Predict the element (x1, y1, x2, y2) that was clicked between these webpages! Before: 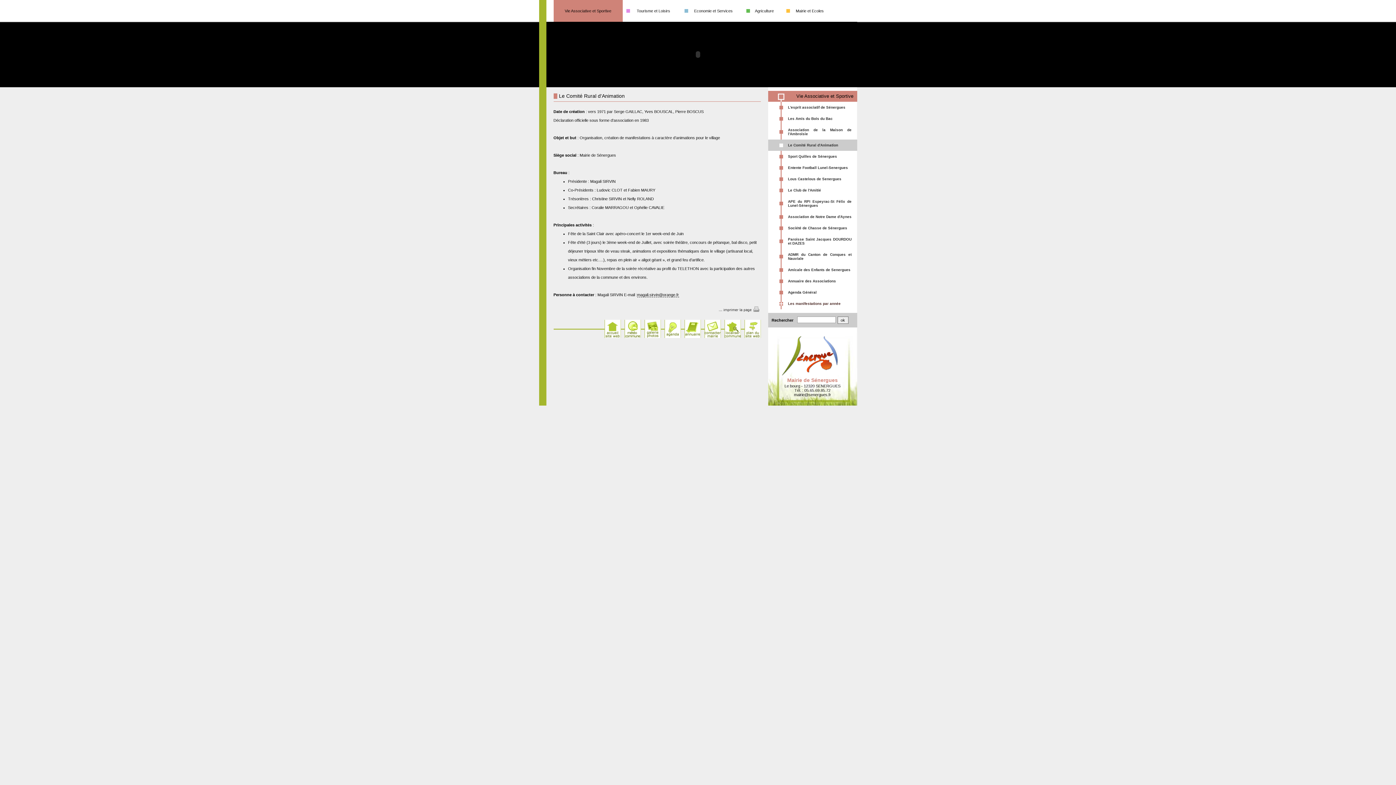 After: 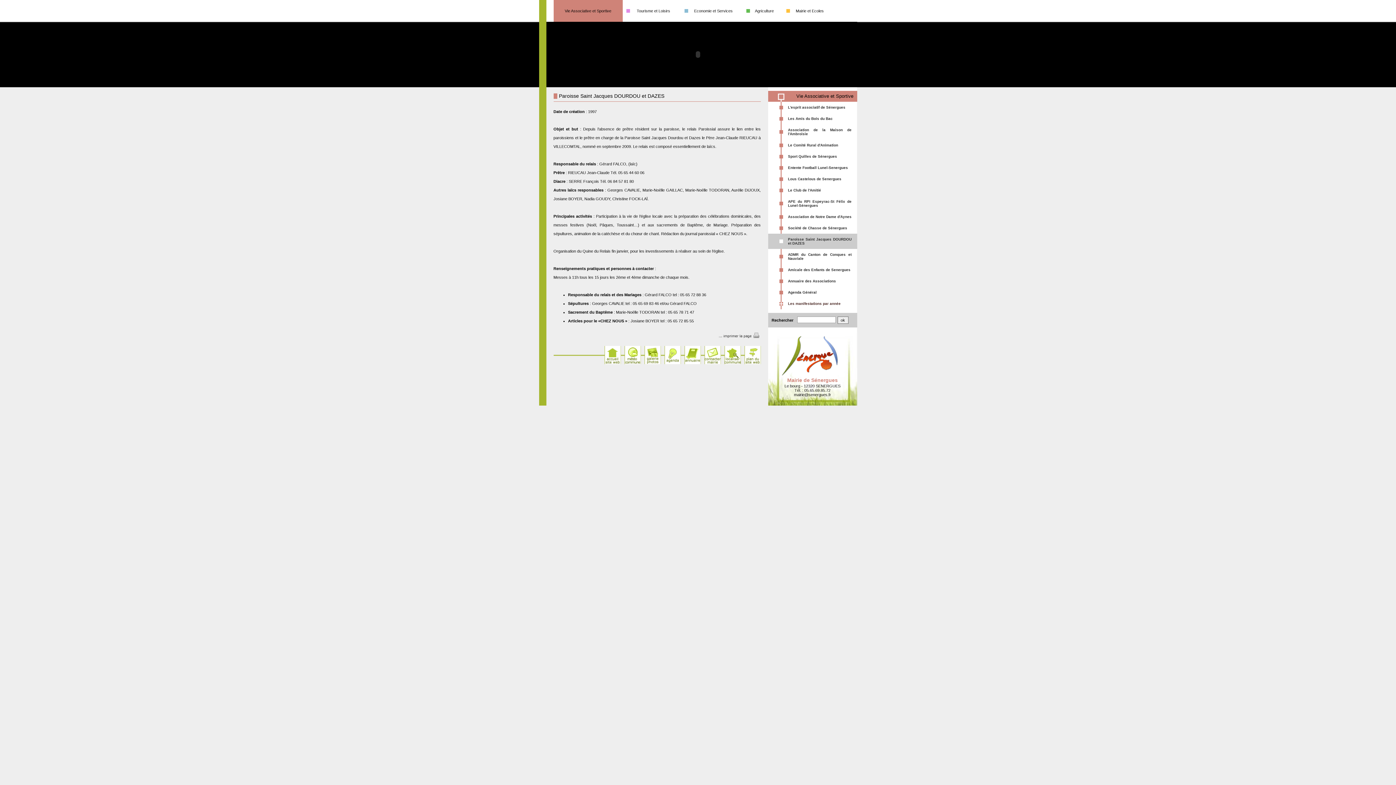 Action: bbox: (786, 235, 853, 247) label: Paroisse Saint Jacques DOURDOU et DAZES